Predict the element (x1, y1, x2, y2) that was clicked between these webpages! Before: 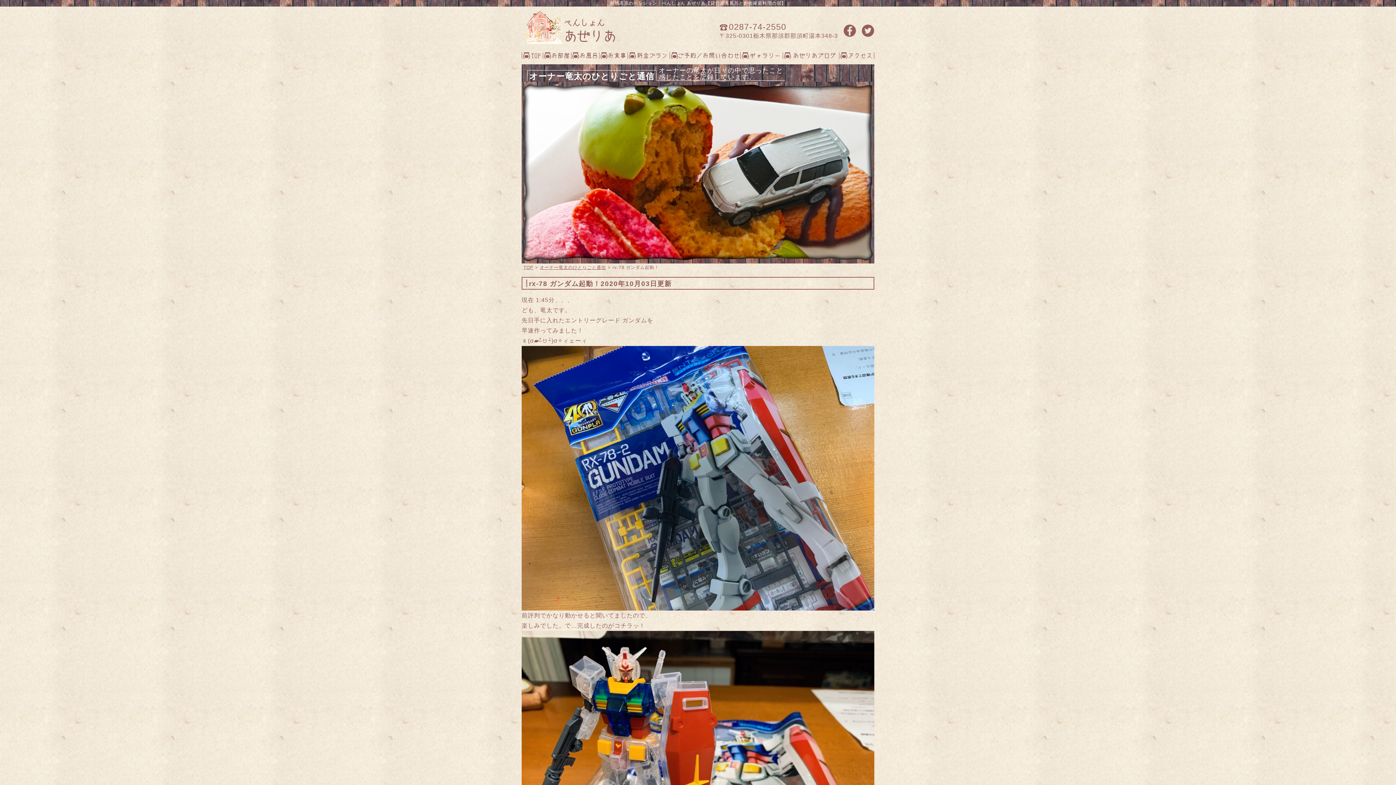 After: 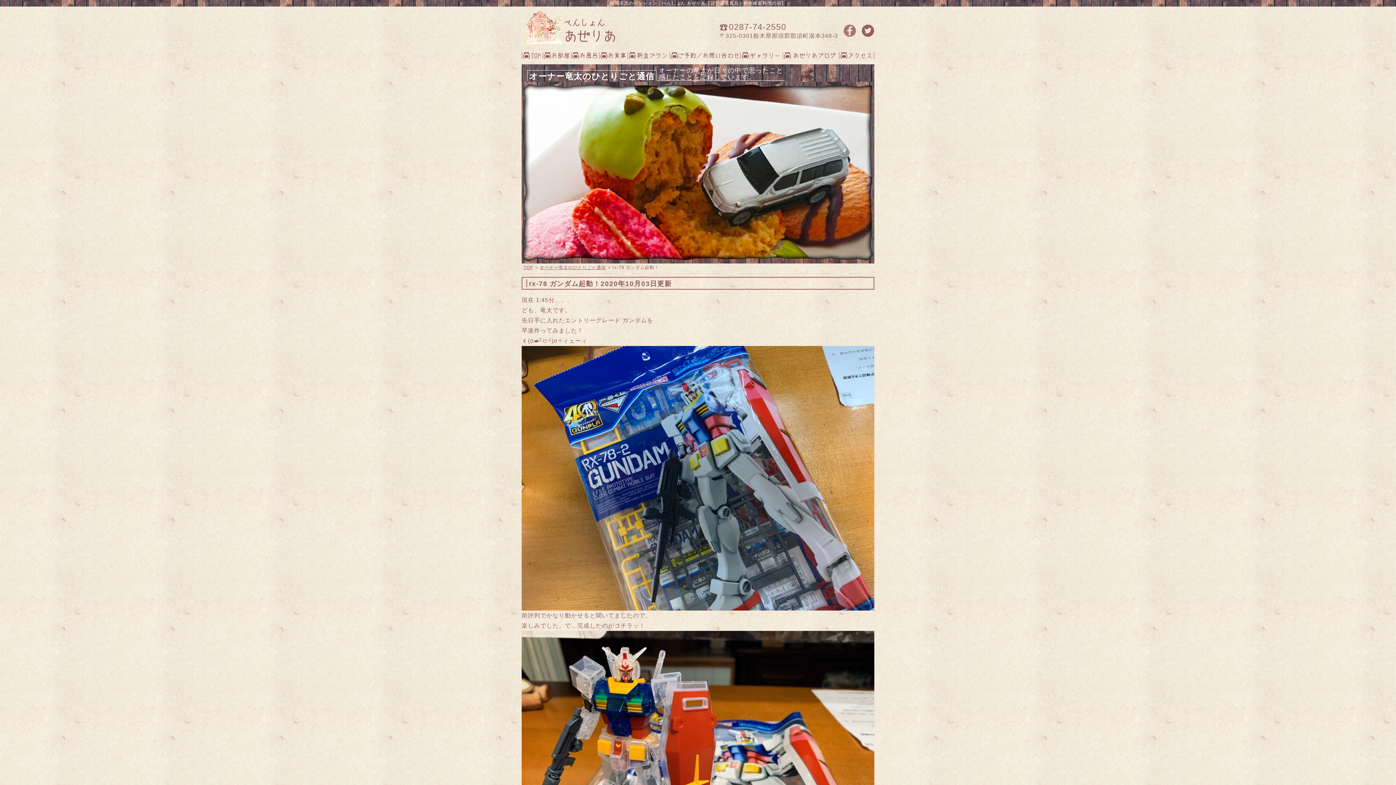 Action: bbox: (843, 24, 856, 37) label: FACEBOOK